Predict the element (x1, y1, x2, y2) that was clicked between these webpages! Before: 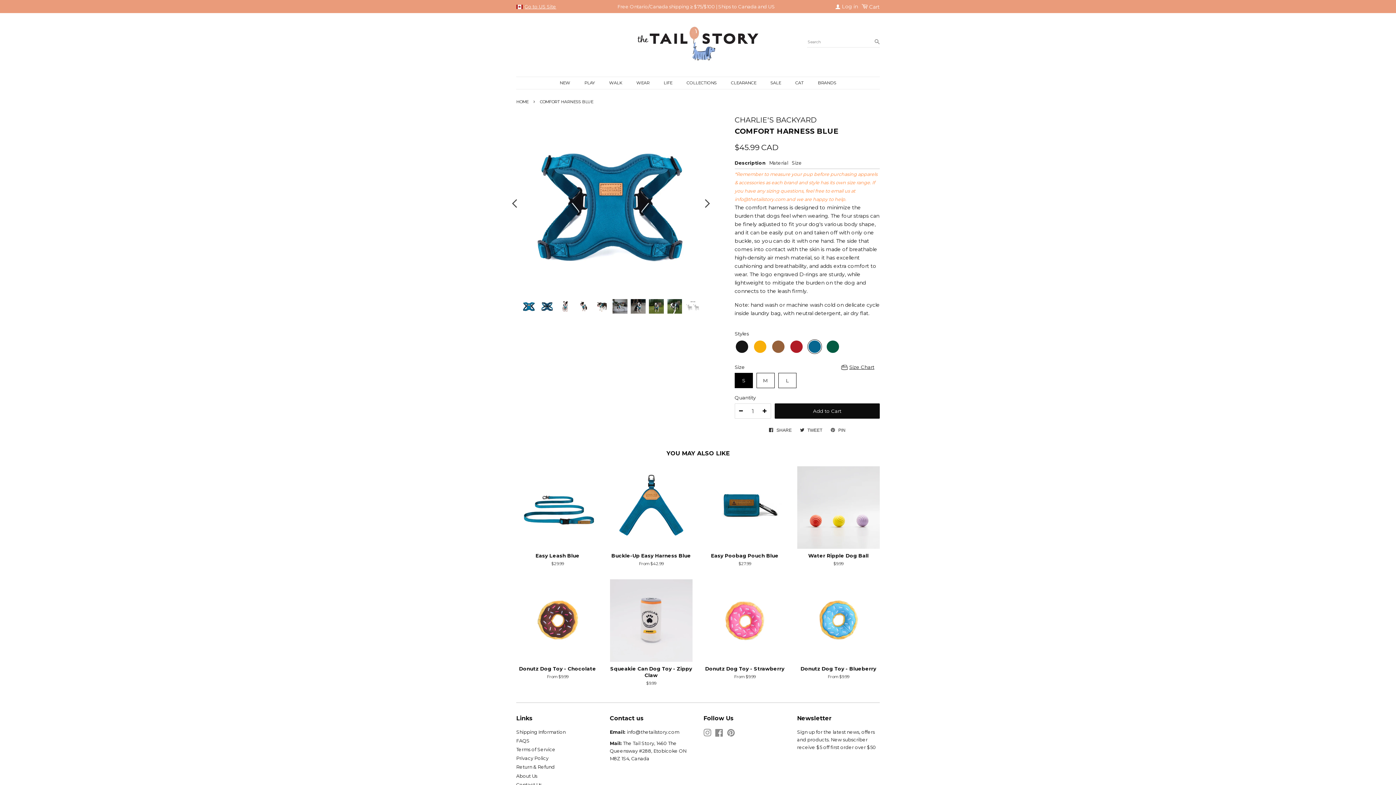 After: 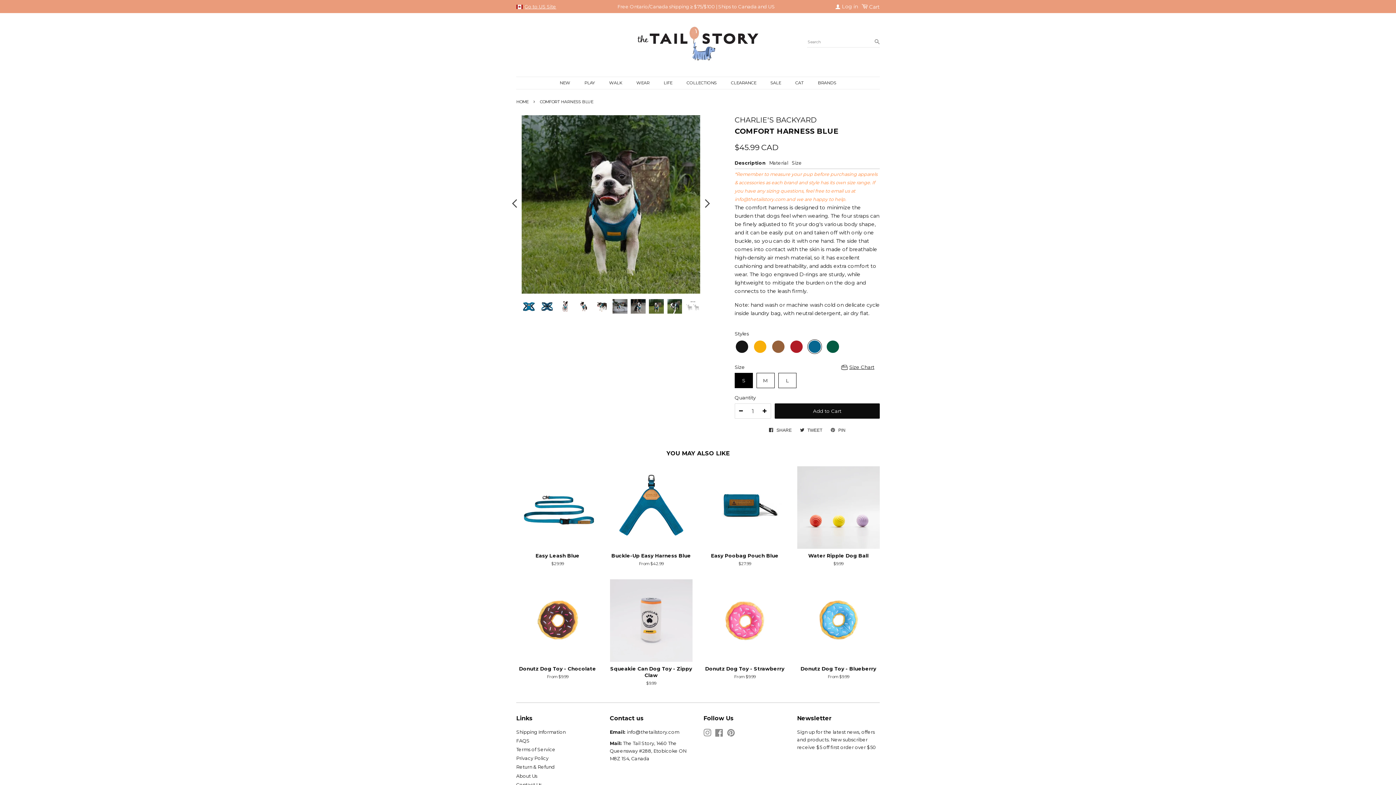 Action: bbox: (649, 299, 663, 313)